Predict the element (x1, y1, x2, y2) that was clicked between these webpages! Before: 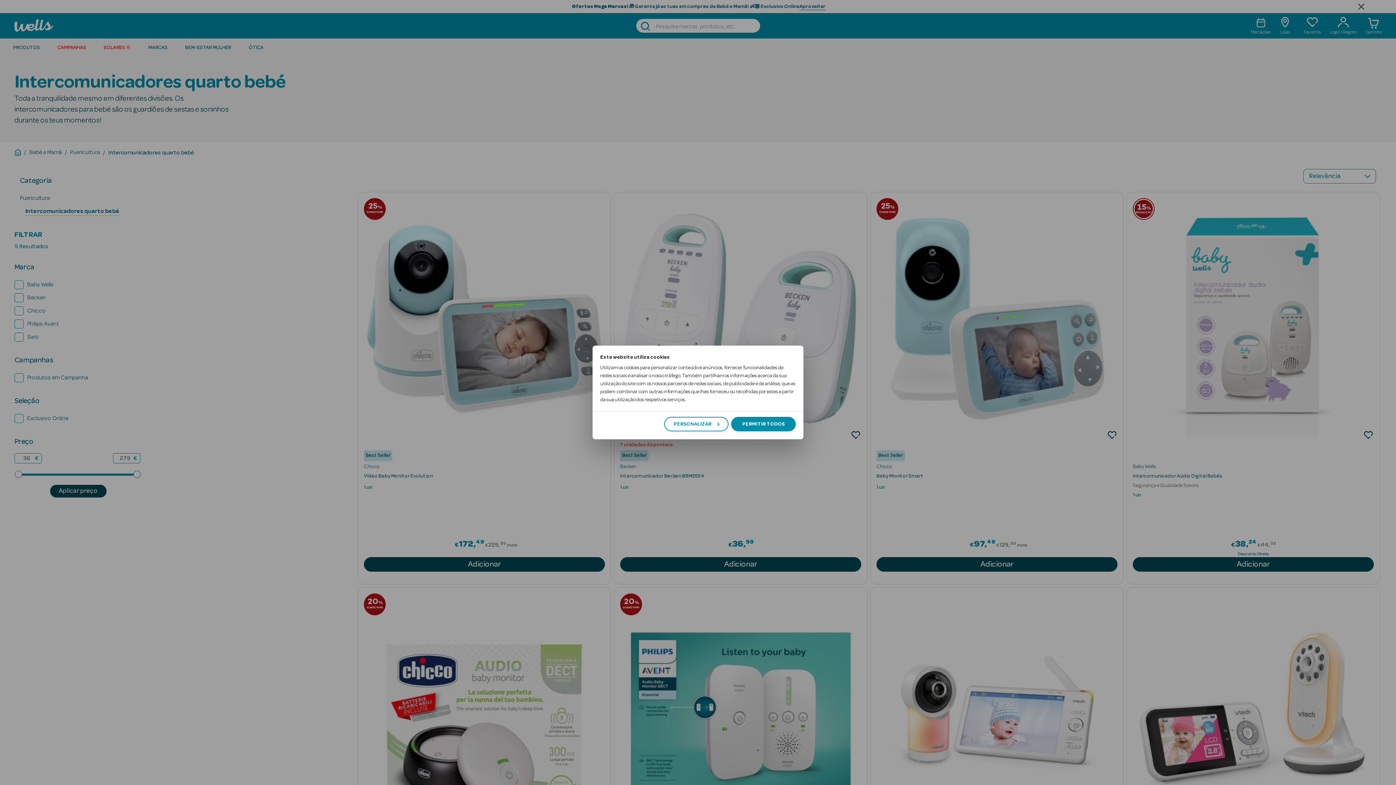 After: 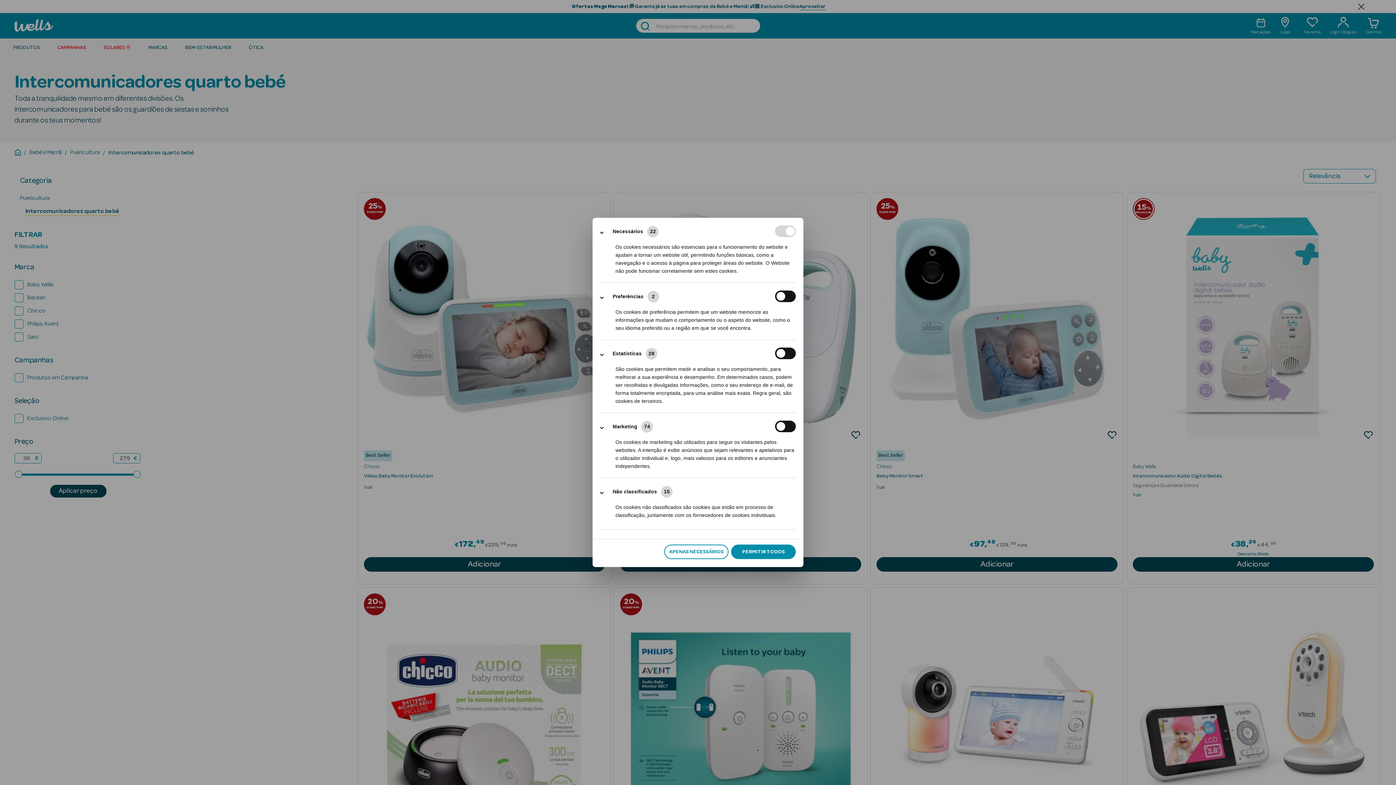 Action: label: PERSONALIZAR bbox: (664, 417, 728, 431)